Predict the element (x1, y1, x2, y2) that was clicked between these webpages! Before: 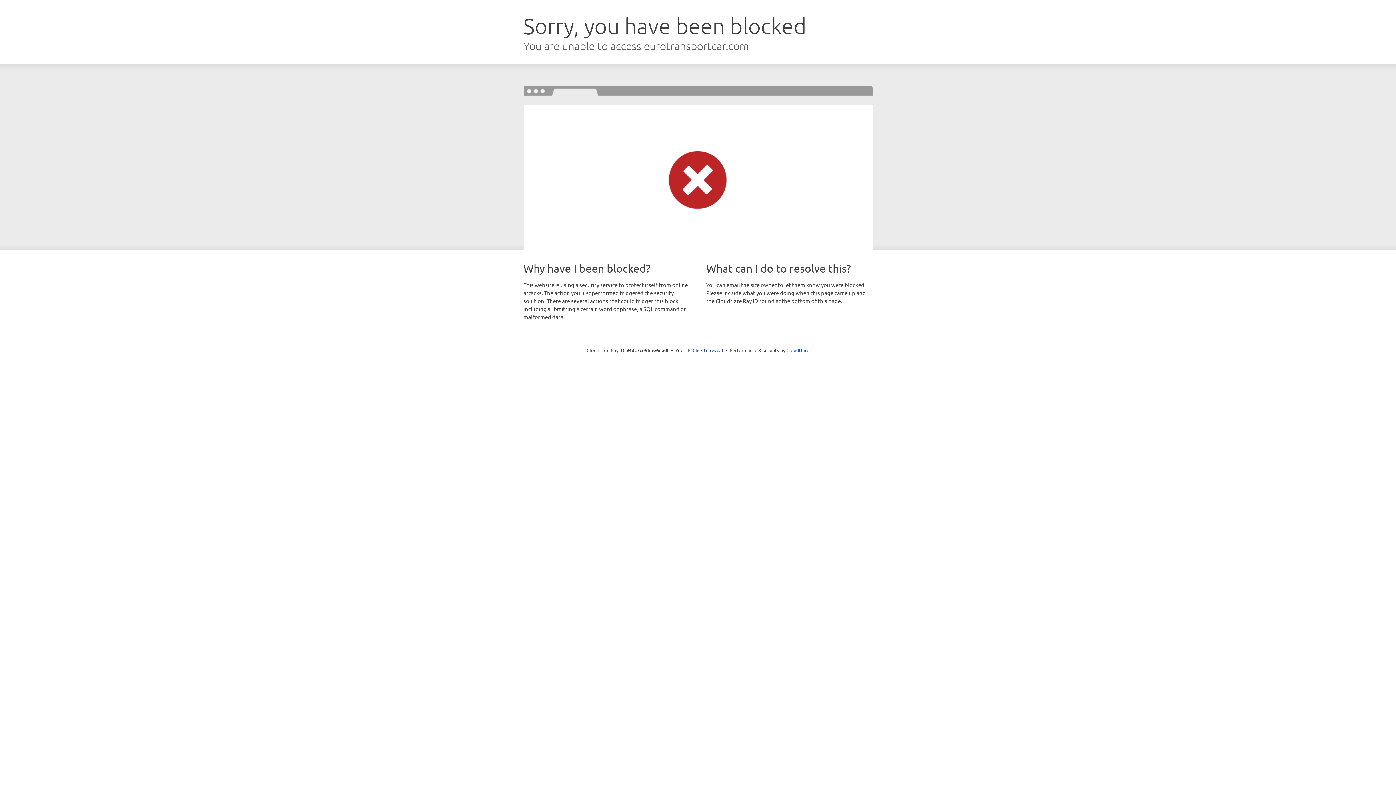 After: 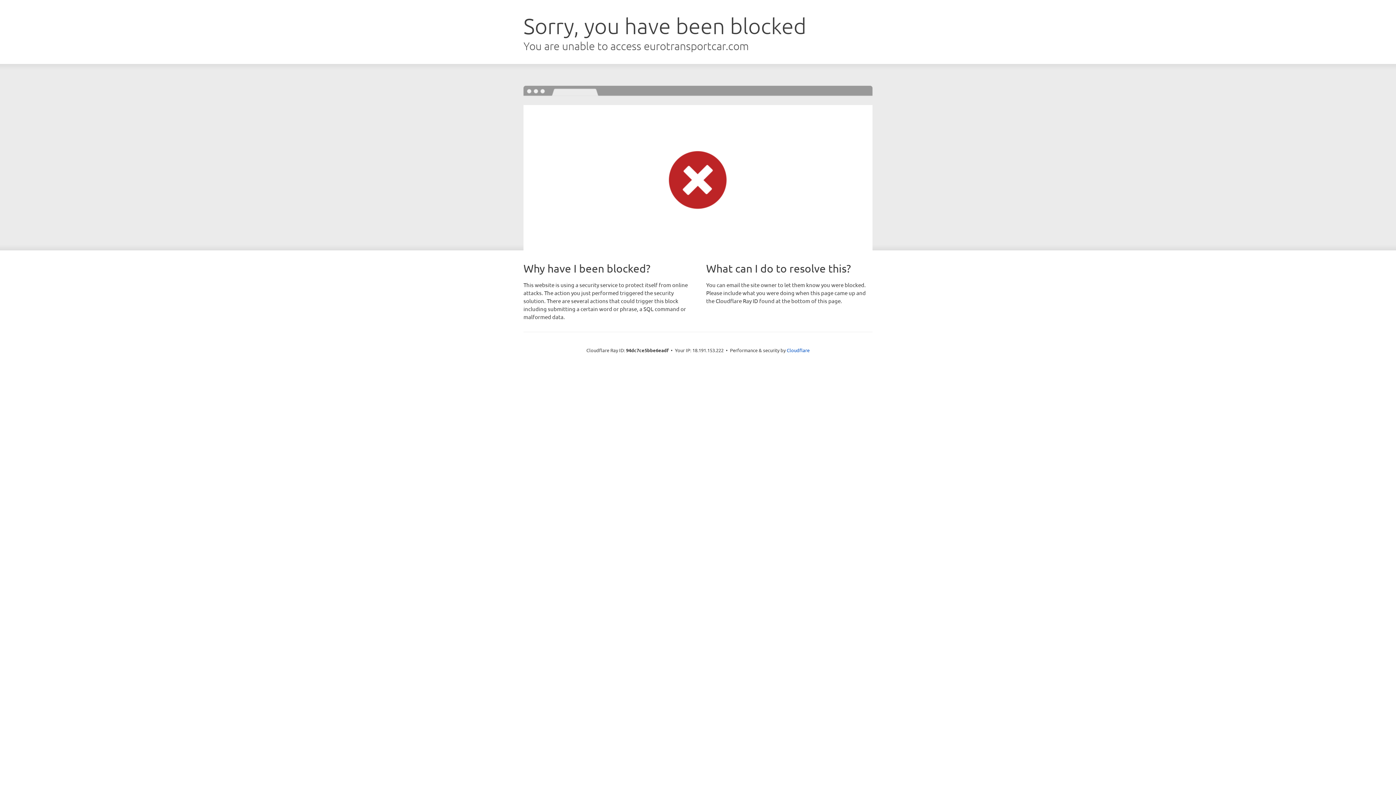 Action: bbox: (692, 346, 723, 353) label: Click to reveal